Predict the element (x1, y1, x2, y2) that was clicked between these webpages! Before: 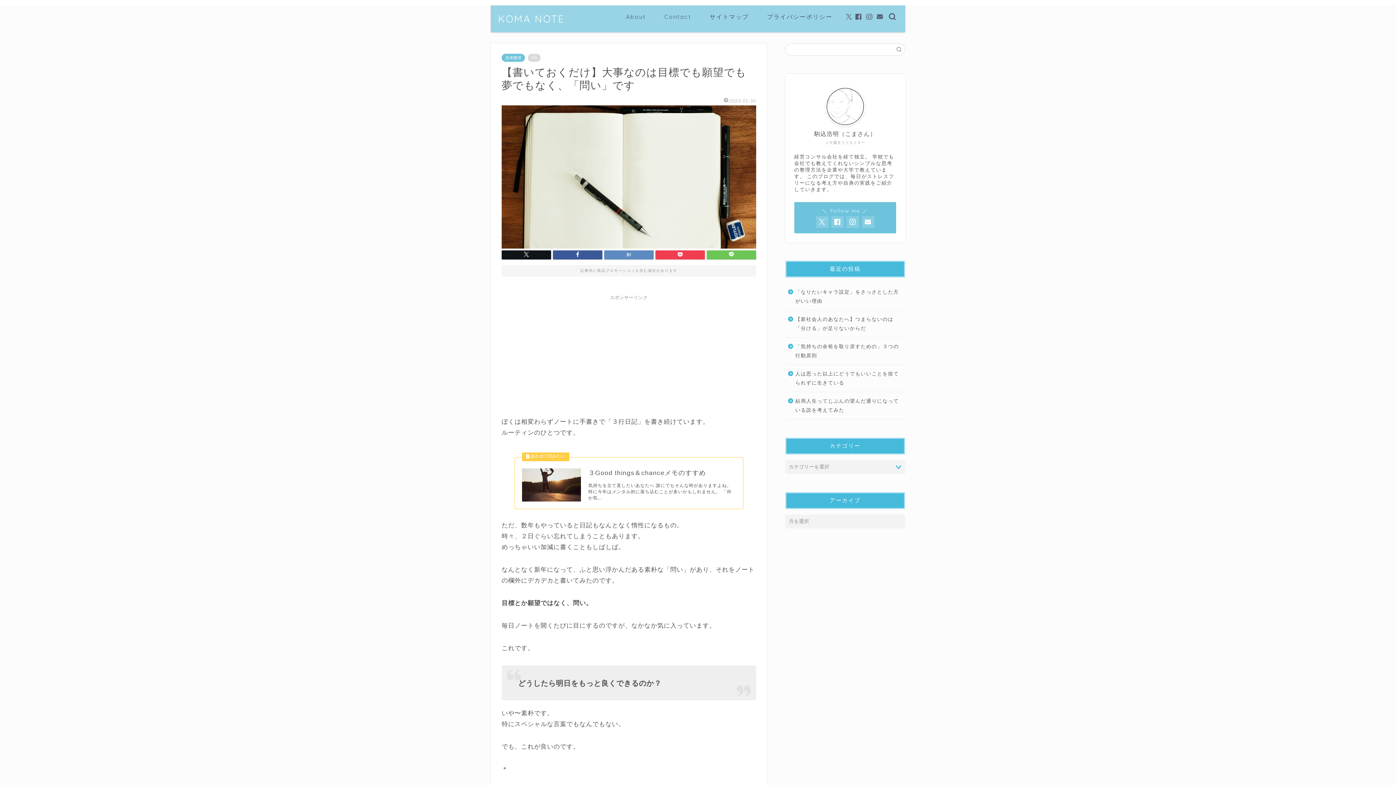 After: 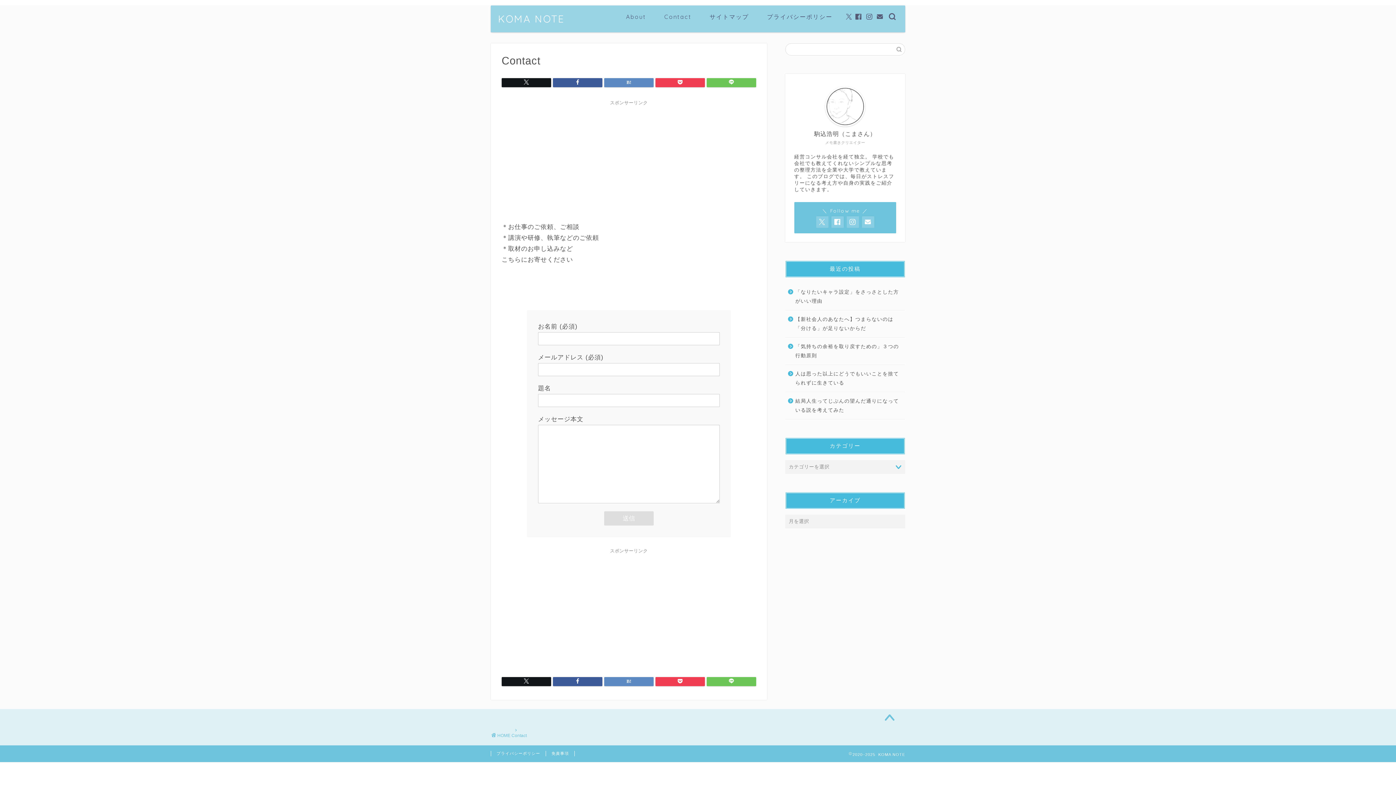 Action: label: Contact bbox: (655, 11, 700, 25)